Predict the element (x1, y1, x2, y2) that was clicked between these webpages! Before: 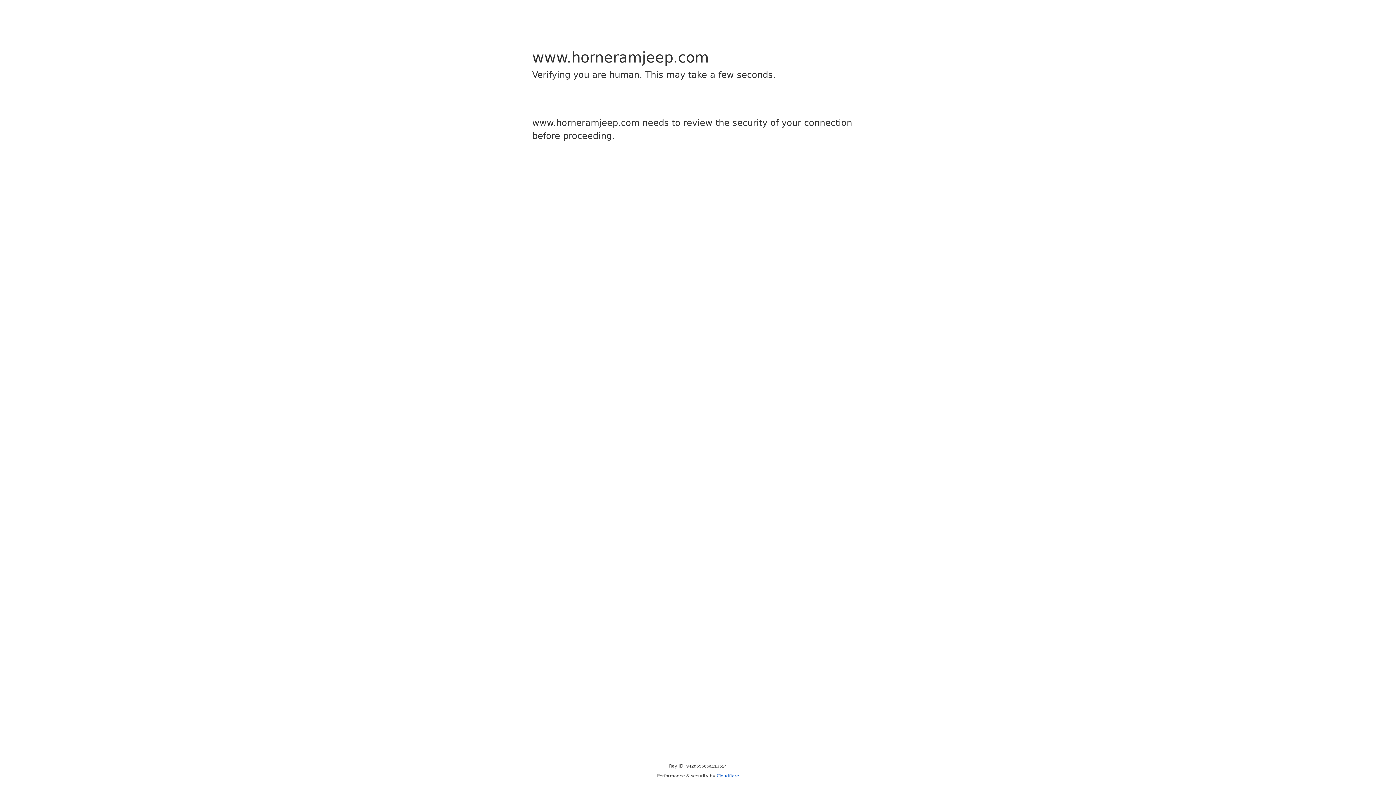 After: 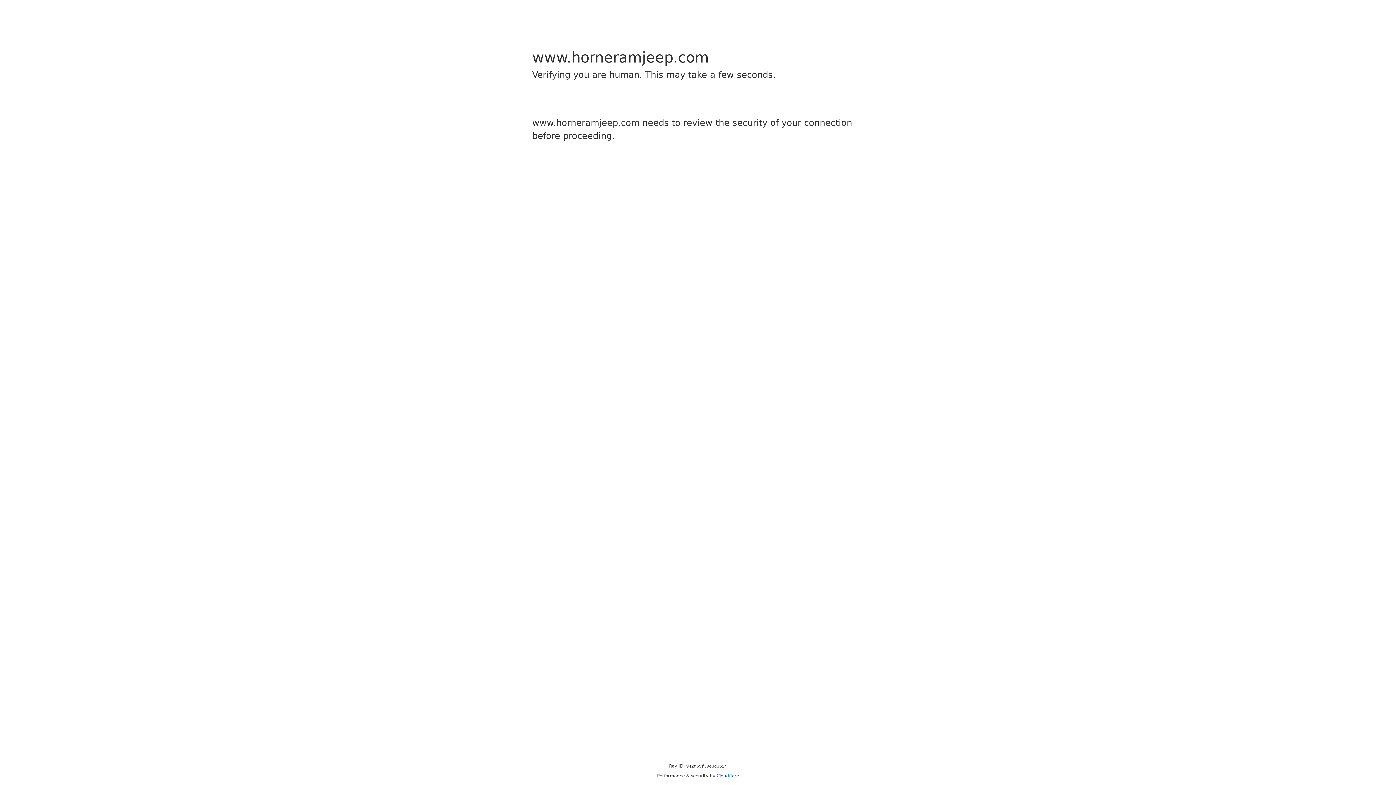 Action: bbox: (716, 773, 739, 778) label: Cloudflare